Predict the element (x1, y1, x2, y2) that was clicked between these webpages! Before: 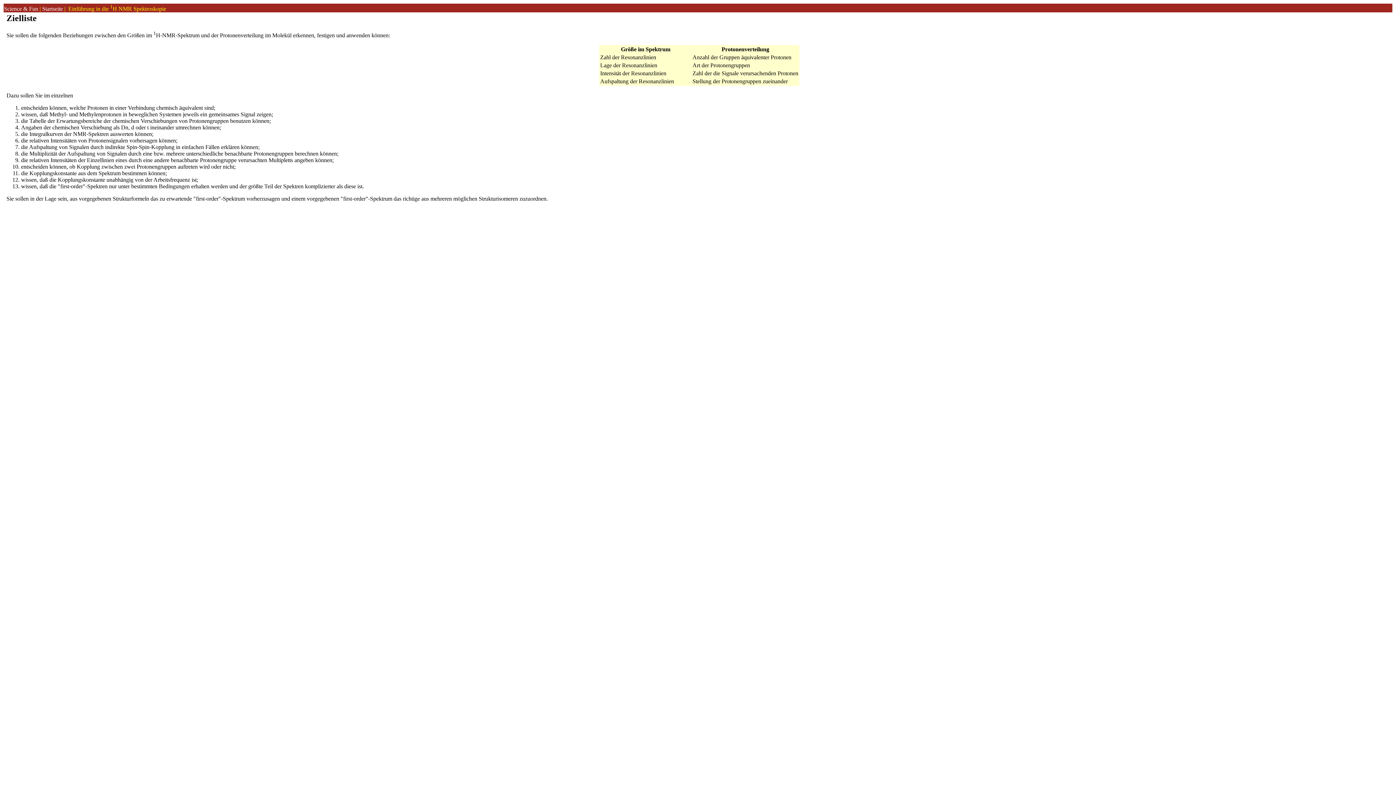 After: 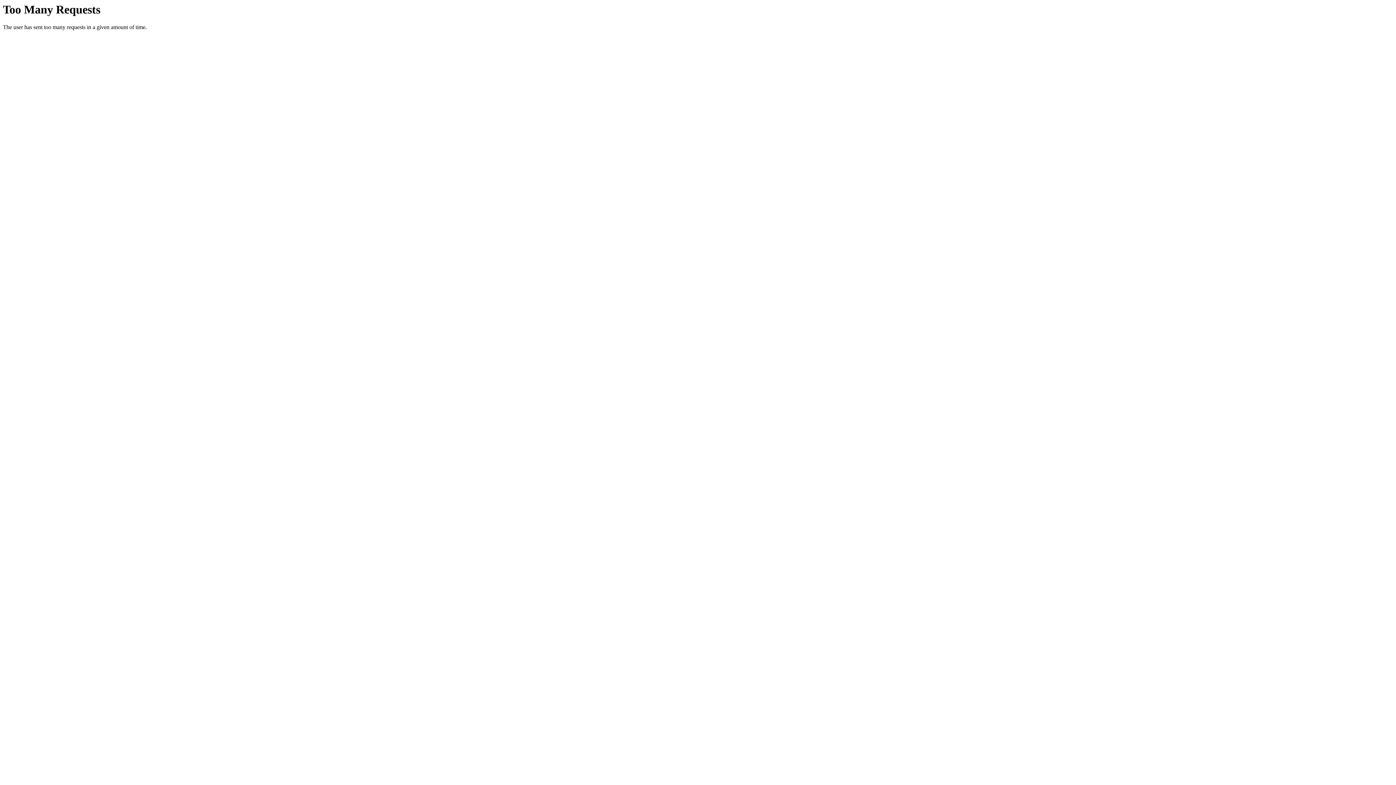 Action: bbox: (4, 5, 38, 11) label: Science & Fun